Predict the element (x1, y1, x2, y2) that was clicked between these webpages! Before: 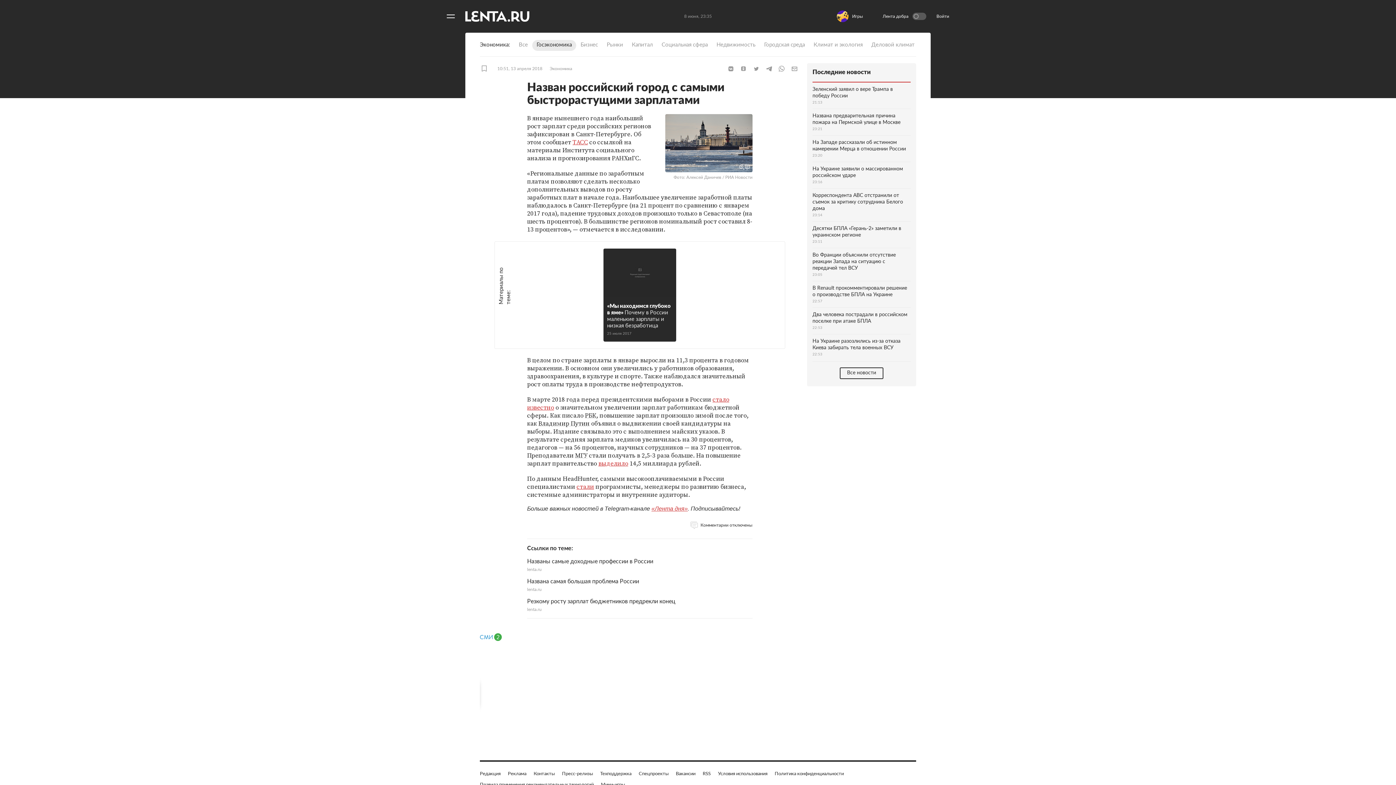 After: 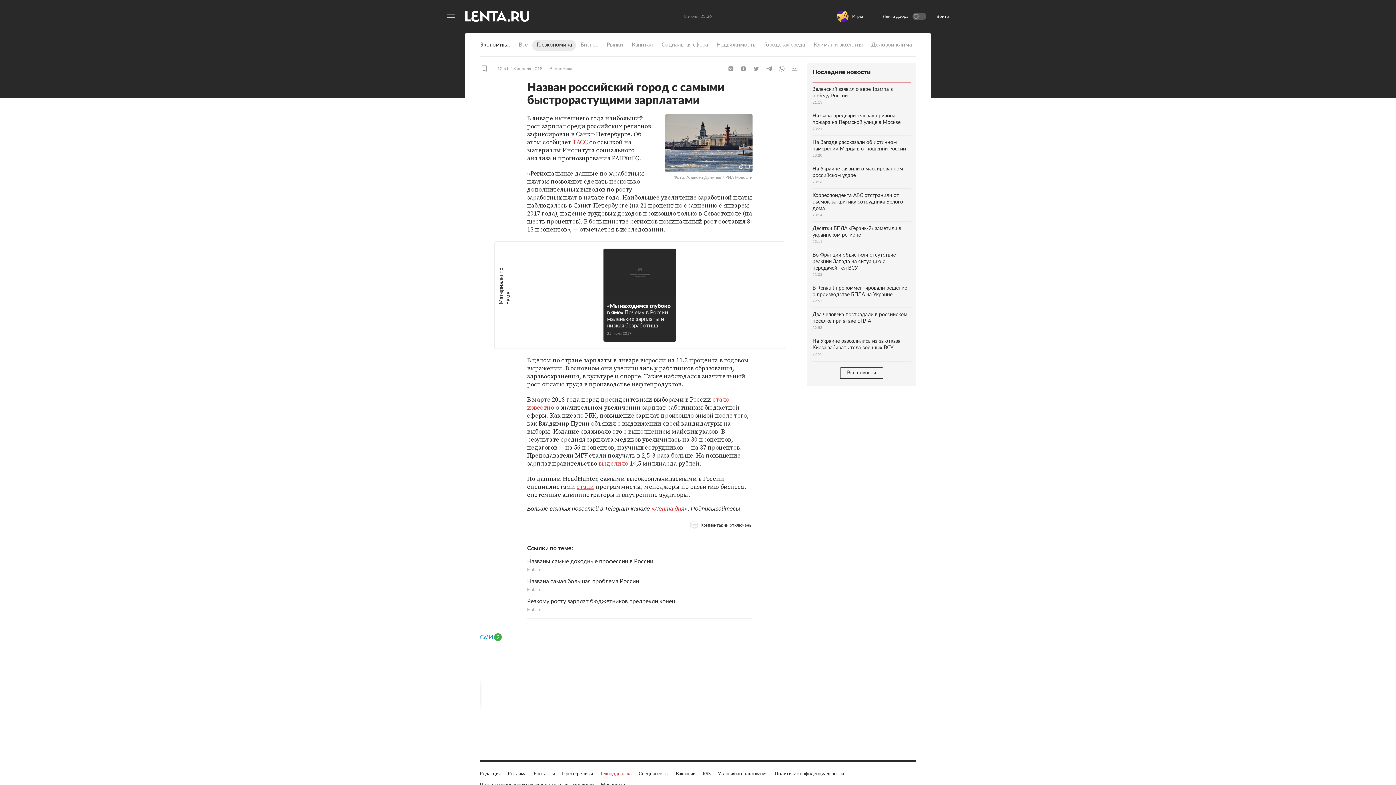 Action: label: Техподдержка bbox: (600, 771, 631, 777)